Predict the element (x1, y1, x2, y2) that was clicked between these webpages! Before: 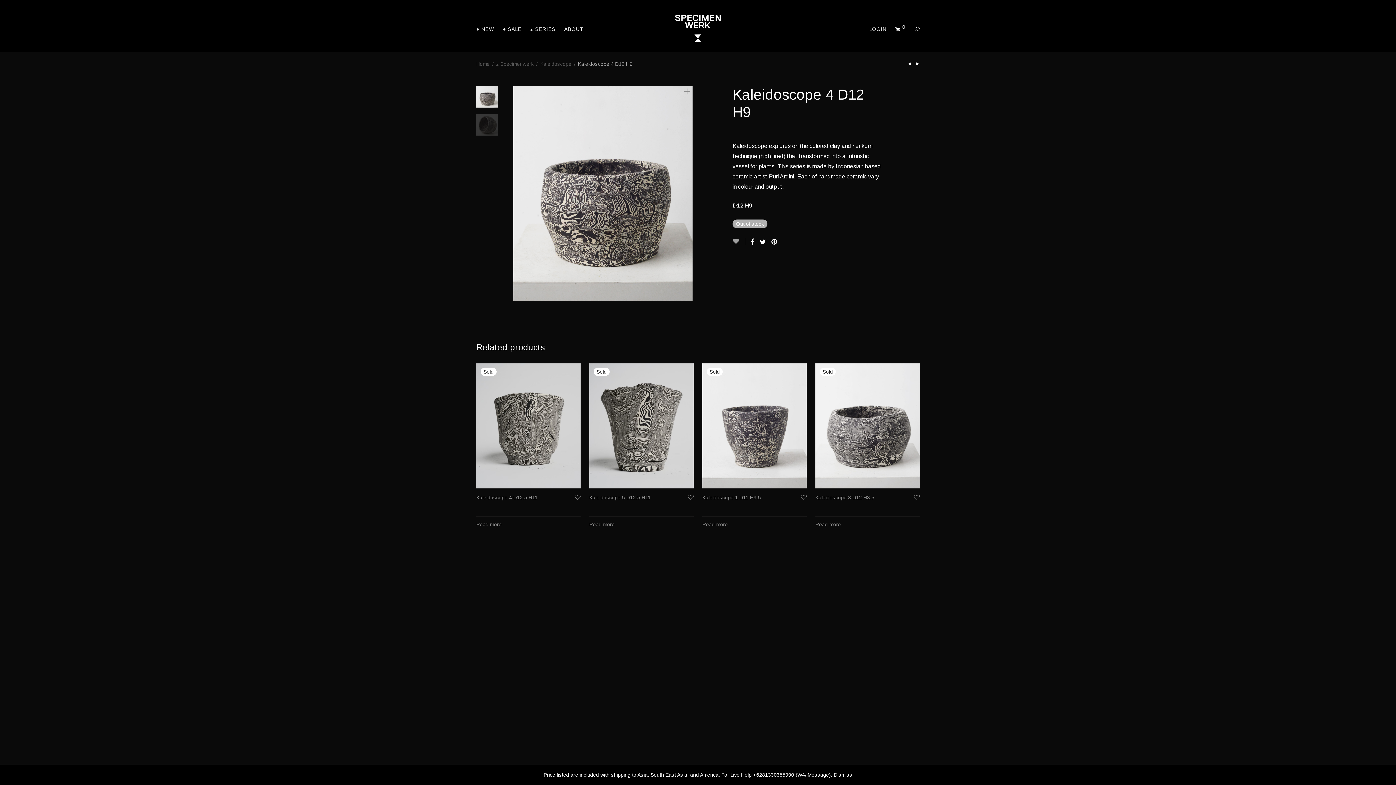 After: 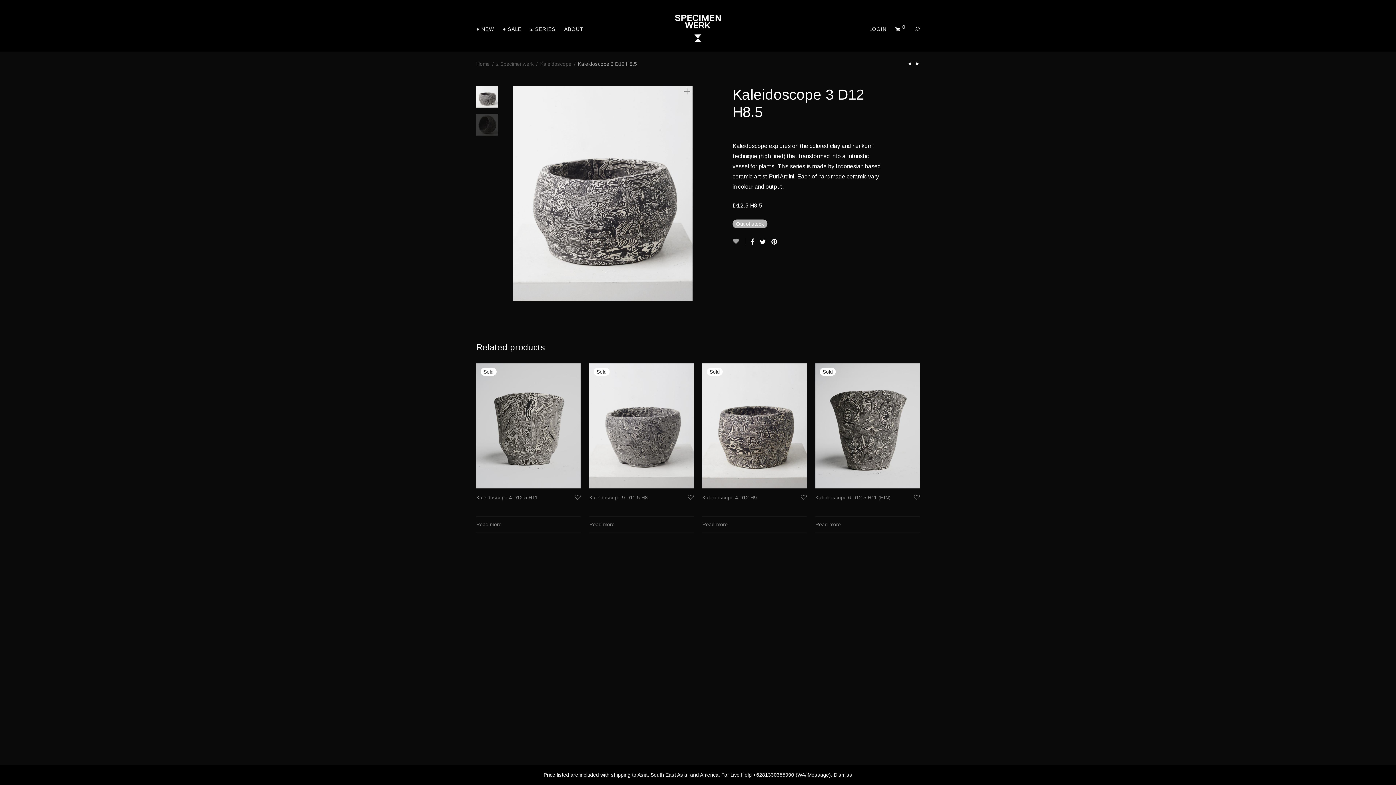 Action: bbox: (815, 494, 874, 500) label: Kaleidoscope 3 D12 H8.5